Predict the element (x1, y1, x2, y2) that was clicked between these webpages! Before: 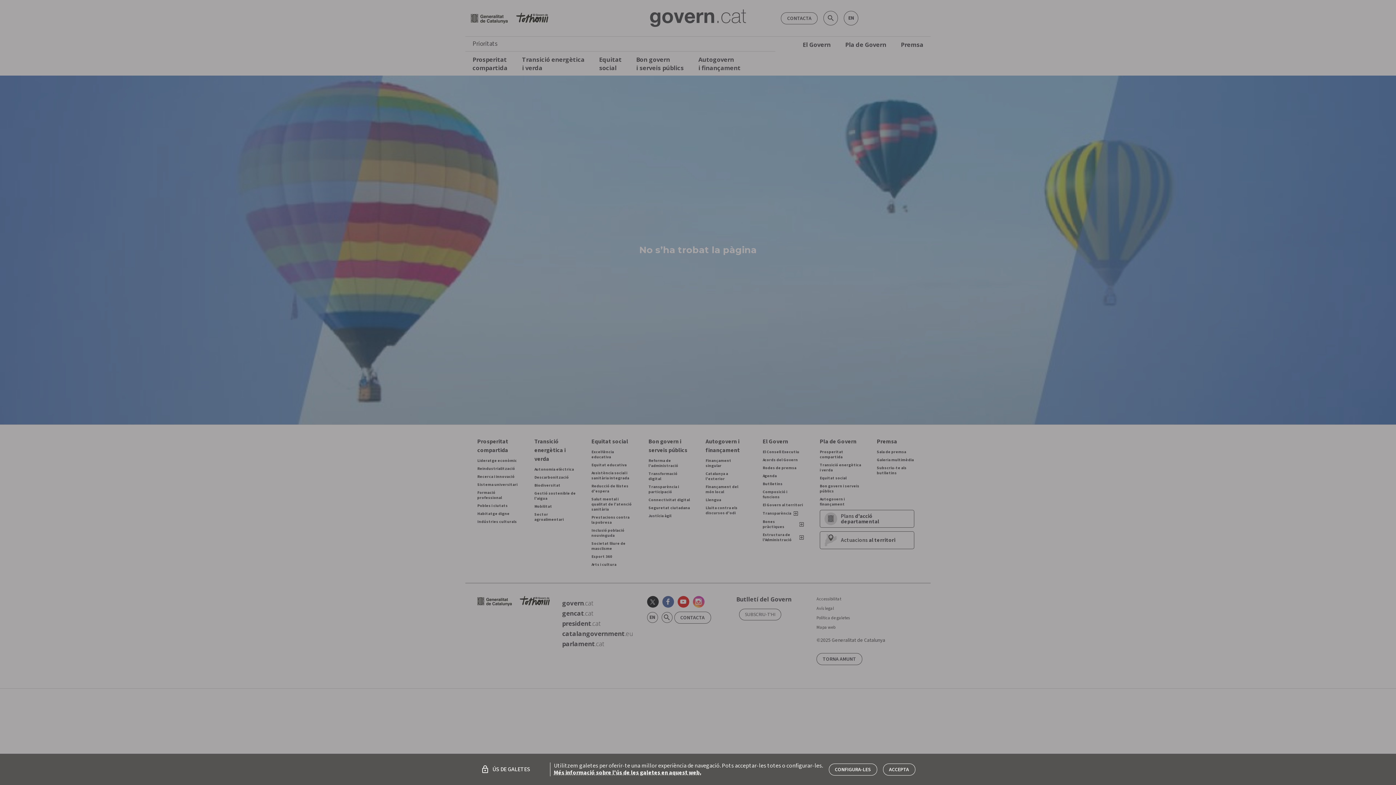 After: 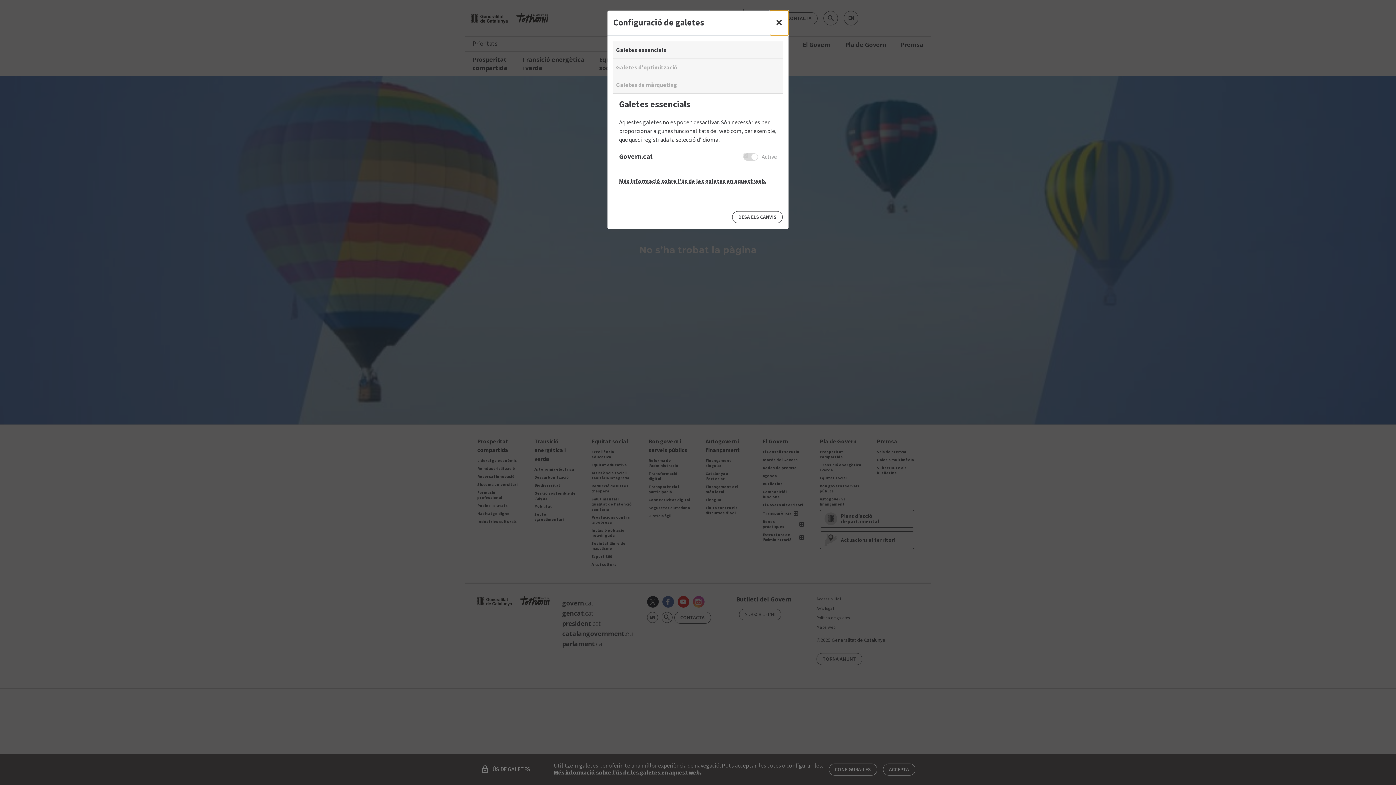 Action: bbox: (828, 763, 877, 775) label: CONFIGURA-LES